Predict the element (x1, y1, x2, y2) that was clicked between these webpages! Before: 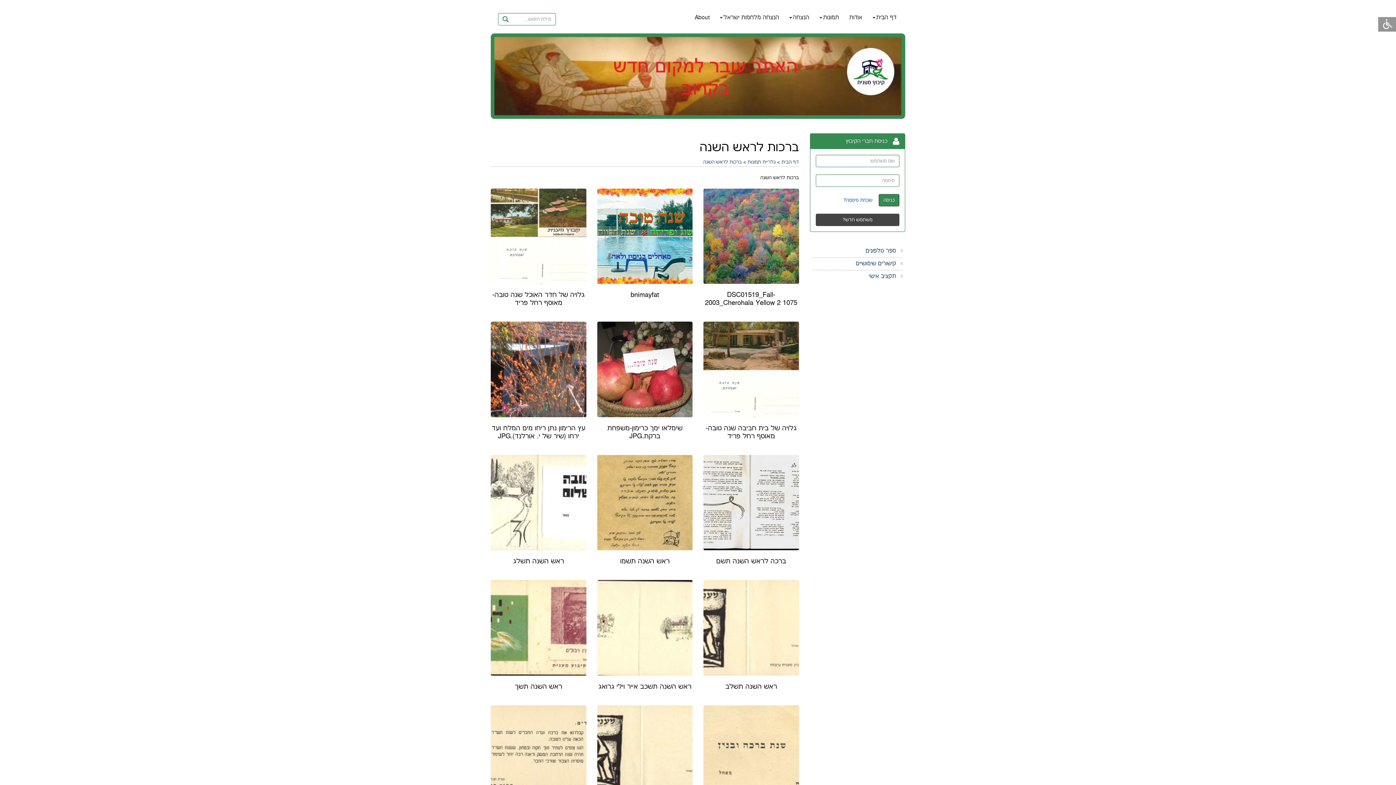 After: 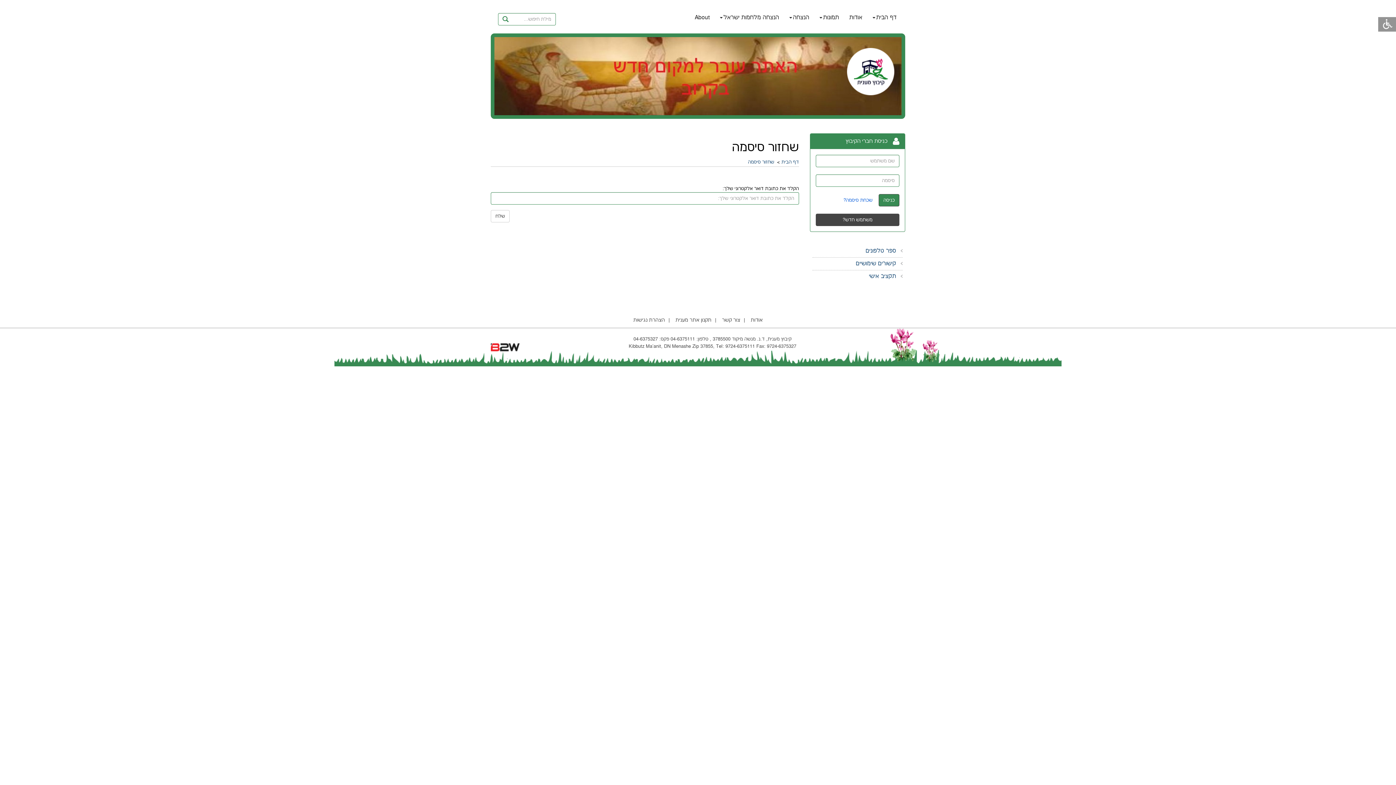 Action: label: שכחת סיסמה? bbox: (838, 194, 877, 206)